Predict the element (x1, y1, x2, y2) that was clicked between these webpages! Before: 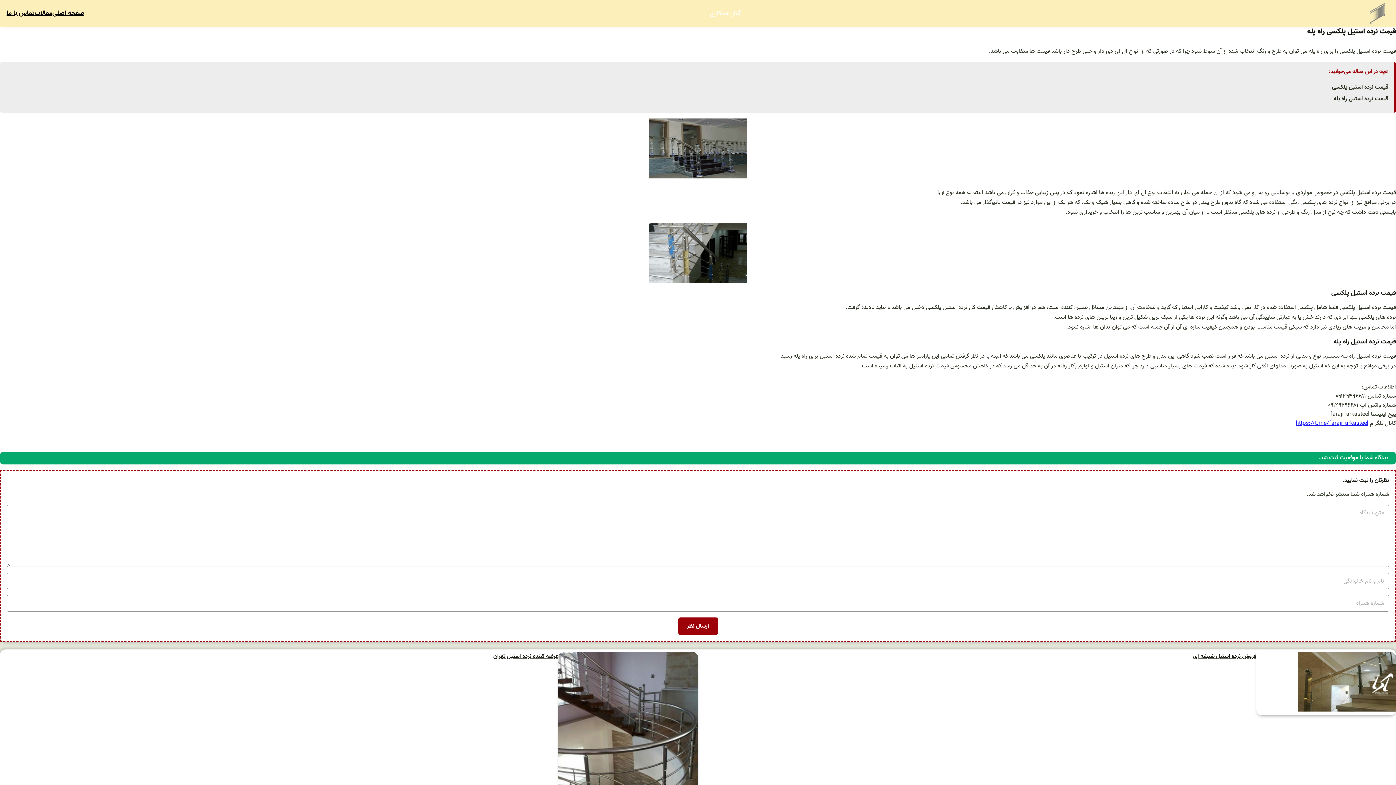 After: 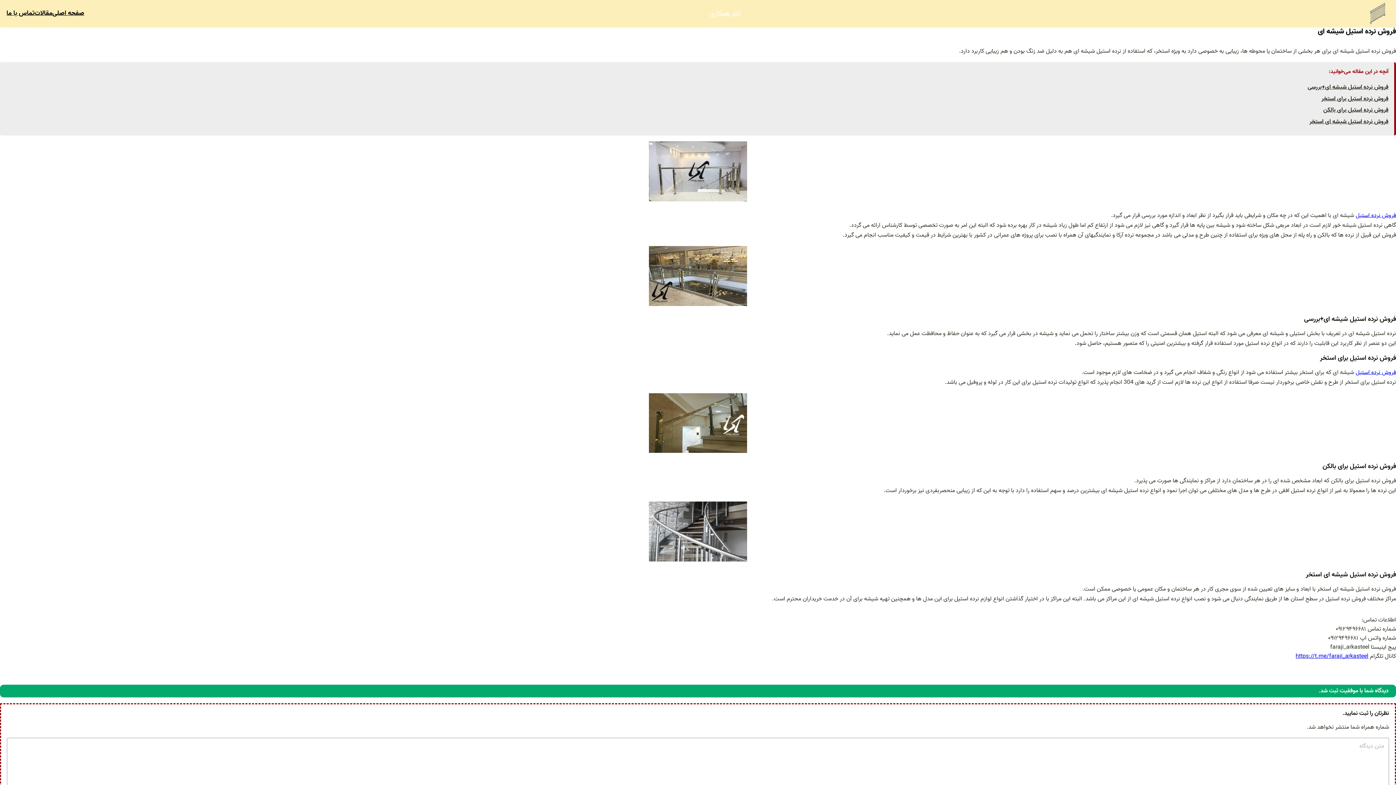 Action: bbox: (1193, 651, 1256, 661) label: فروش نرده استیل شیشه ای